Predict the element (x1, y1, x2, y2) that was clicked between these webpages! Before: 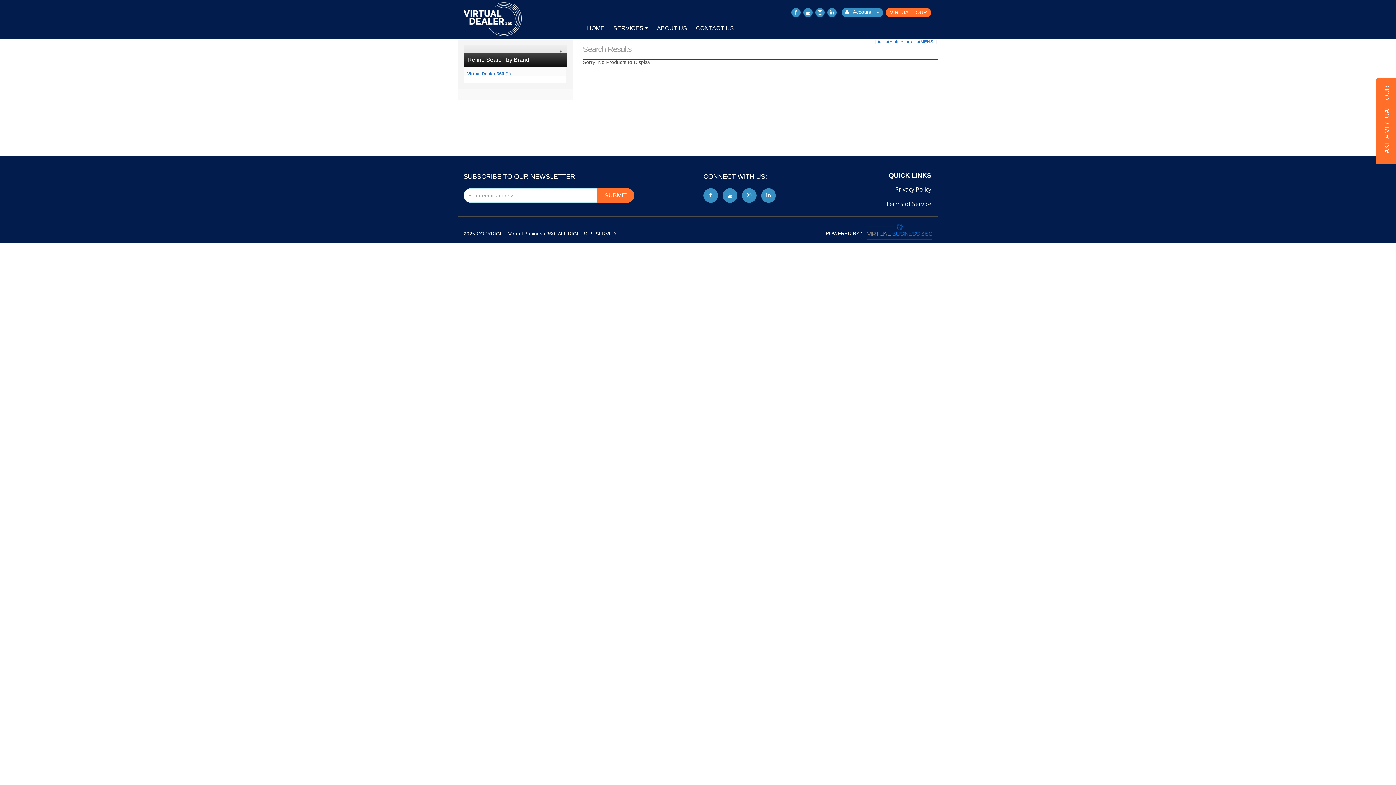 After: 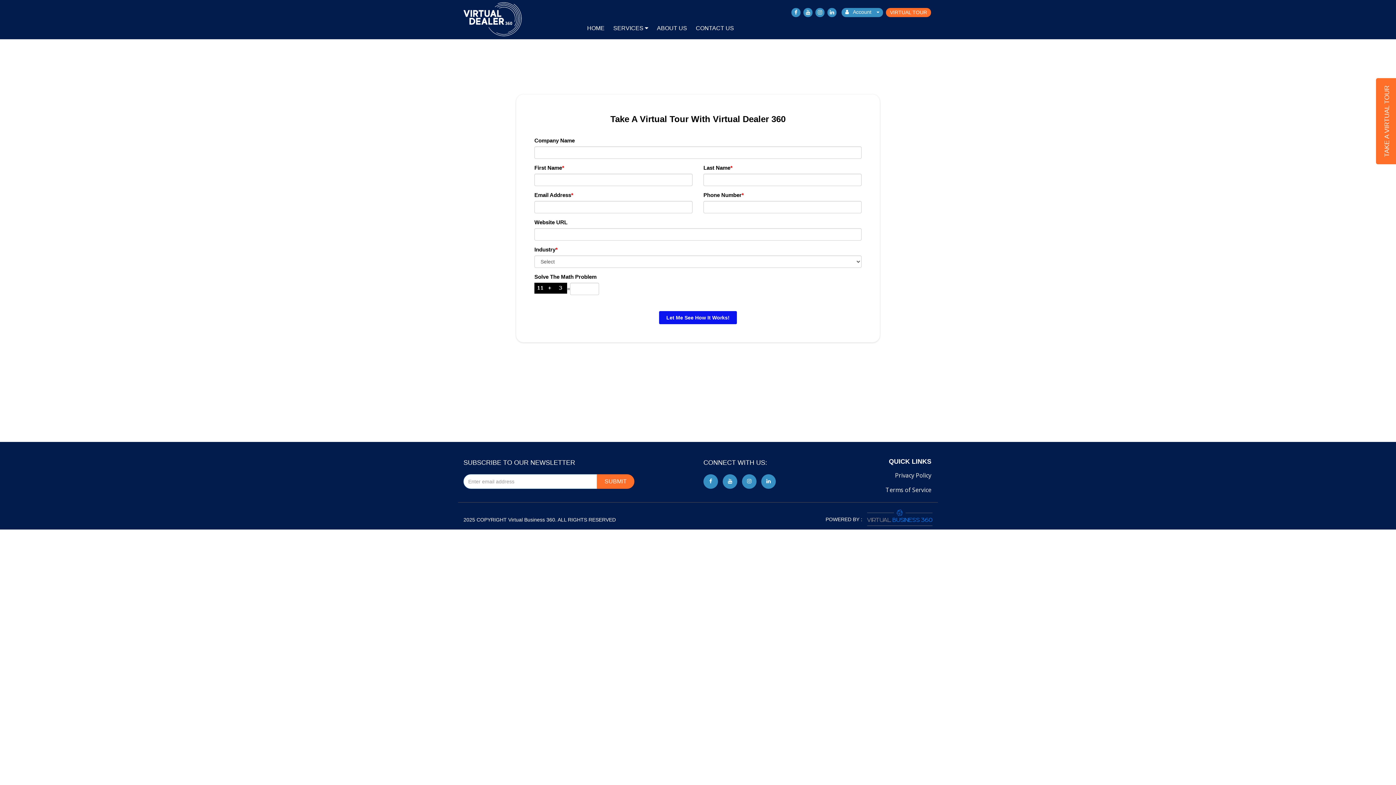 Action: bbox: (1376, 78, 1400, 164) label: TAKE A VIRTUAL TOUR